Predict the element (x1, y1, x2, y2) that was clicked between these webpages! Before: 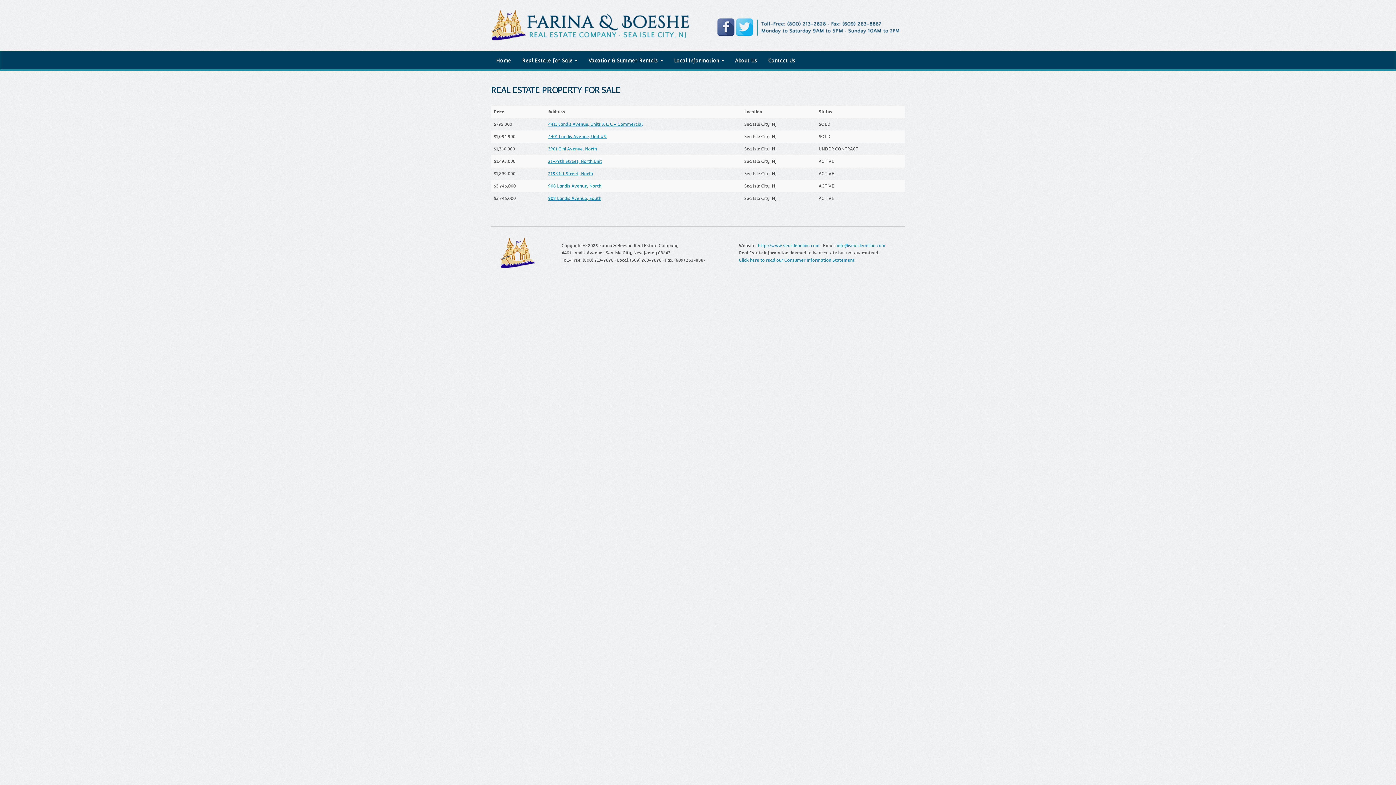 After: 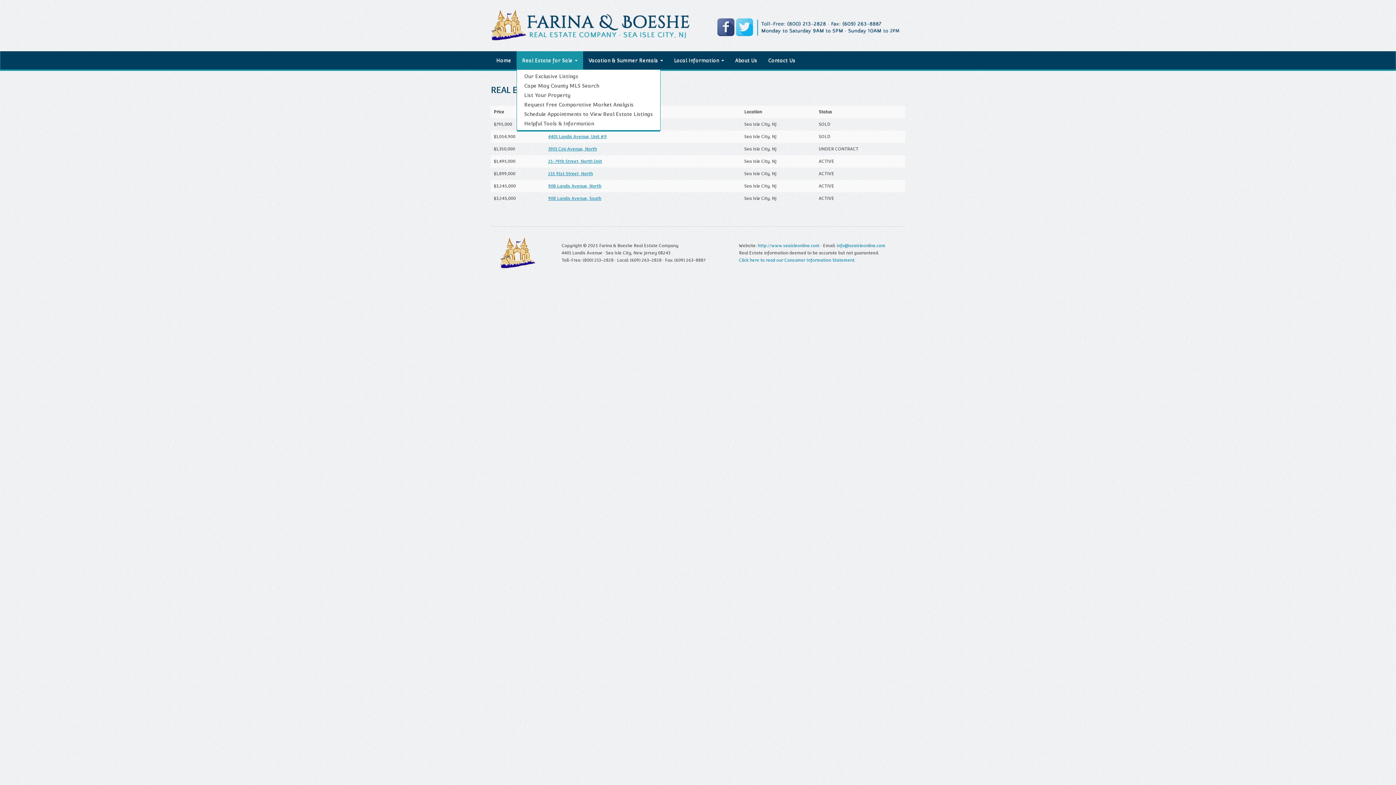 Action: bbox: (516, 51, 583, 69) label: Real Estate for Sale 